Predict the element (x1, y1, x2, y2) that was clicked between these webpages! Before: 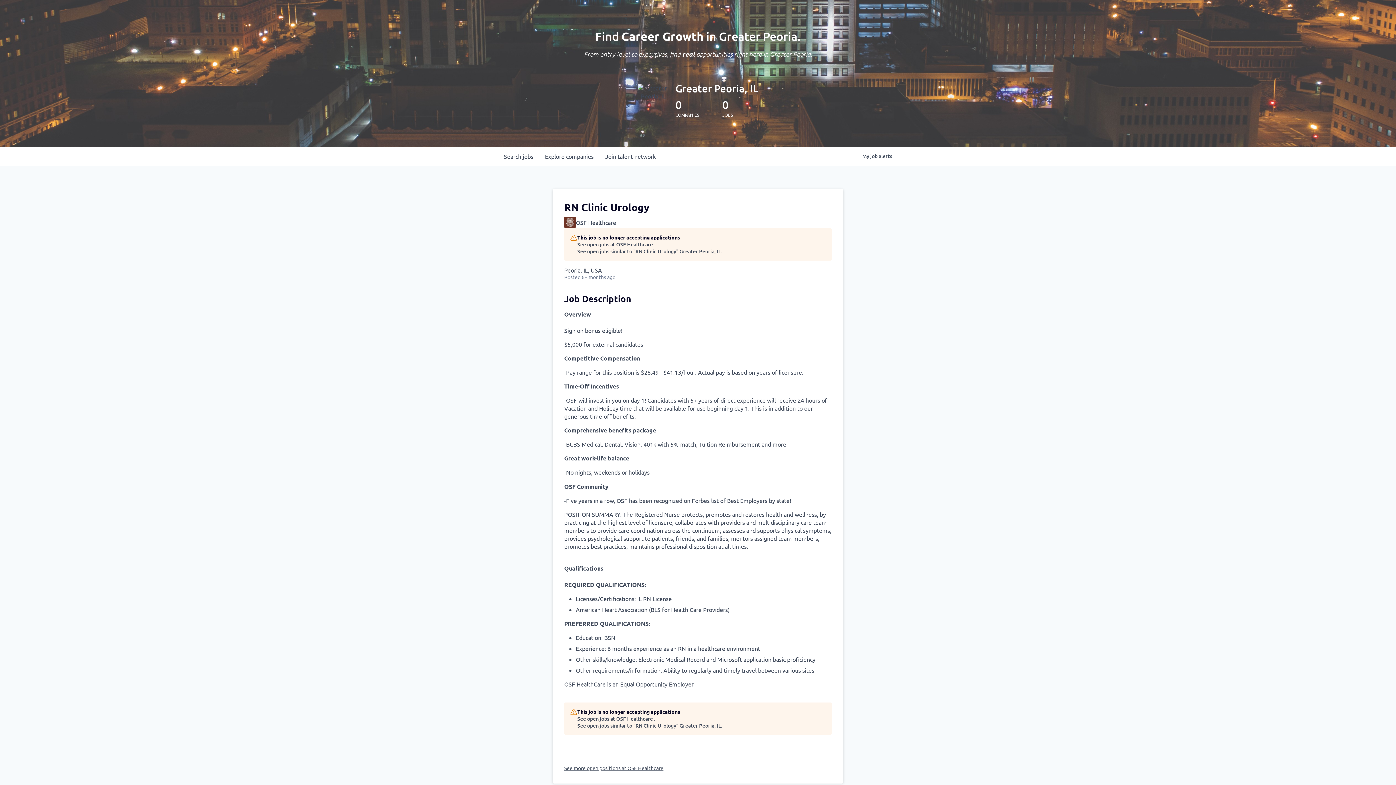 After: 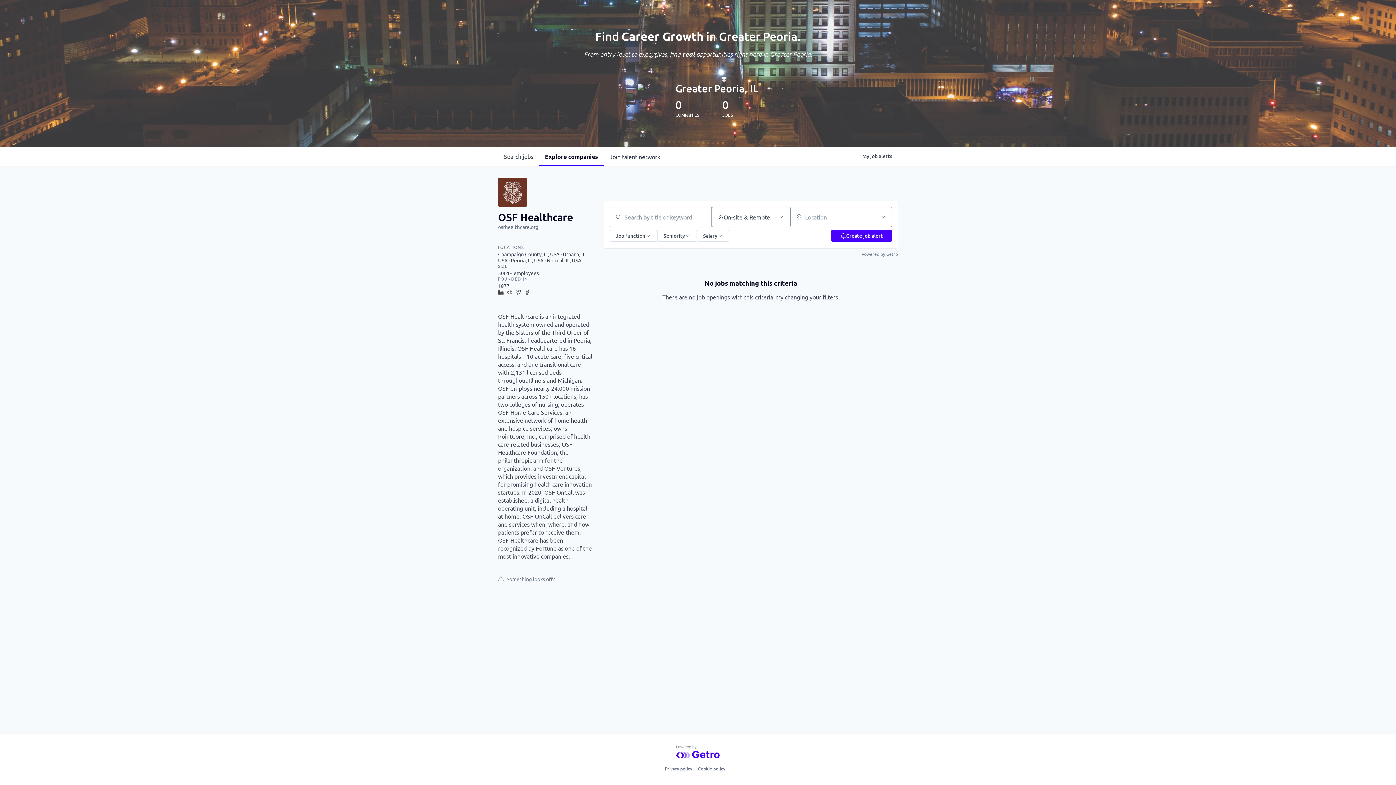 Action: bbox: (564, 764, 663, 772) label: See more open positions at OSF Healthcare